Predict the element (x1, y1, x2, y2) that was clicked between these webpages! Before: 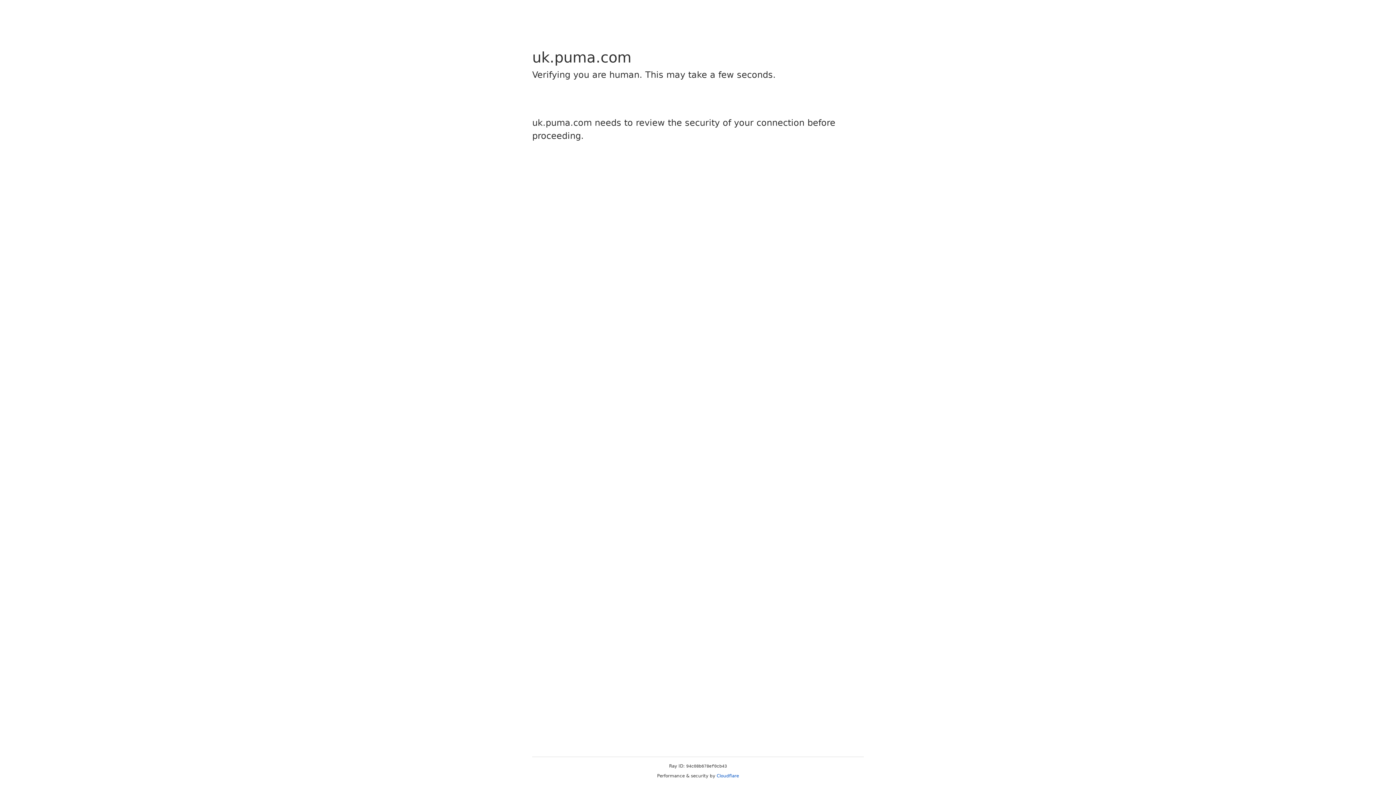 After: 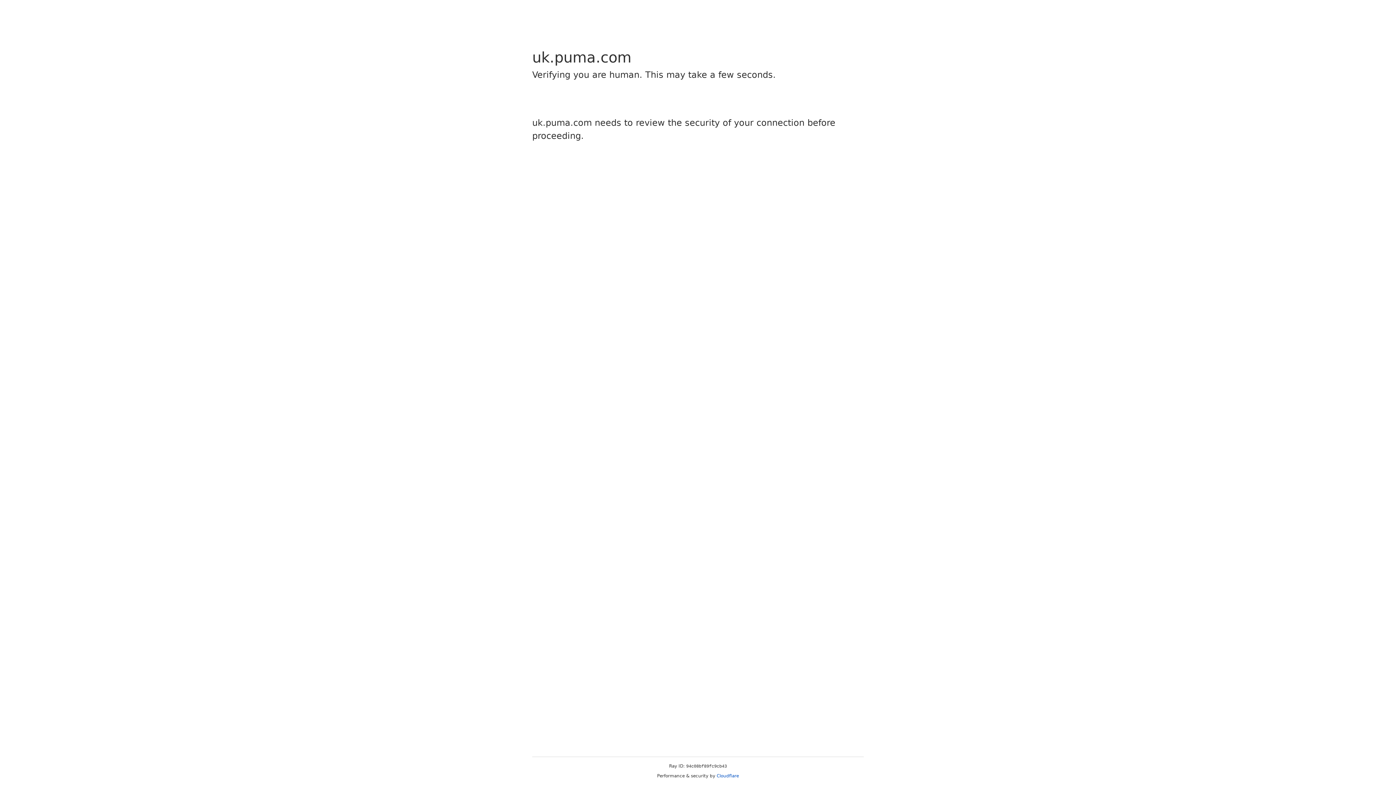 Action: bbox: (716, 773, 739, 778) label: Cloudflare